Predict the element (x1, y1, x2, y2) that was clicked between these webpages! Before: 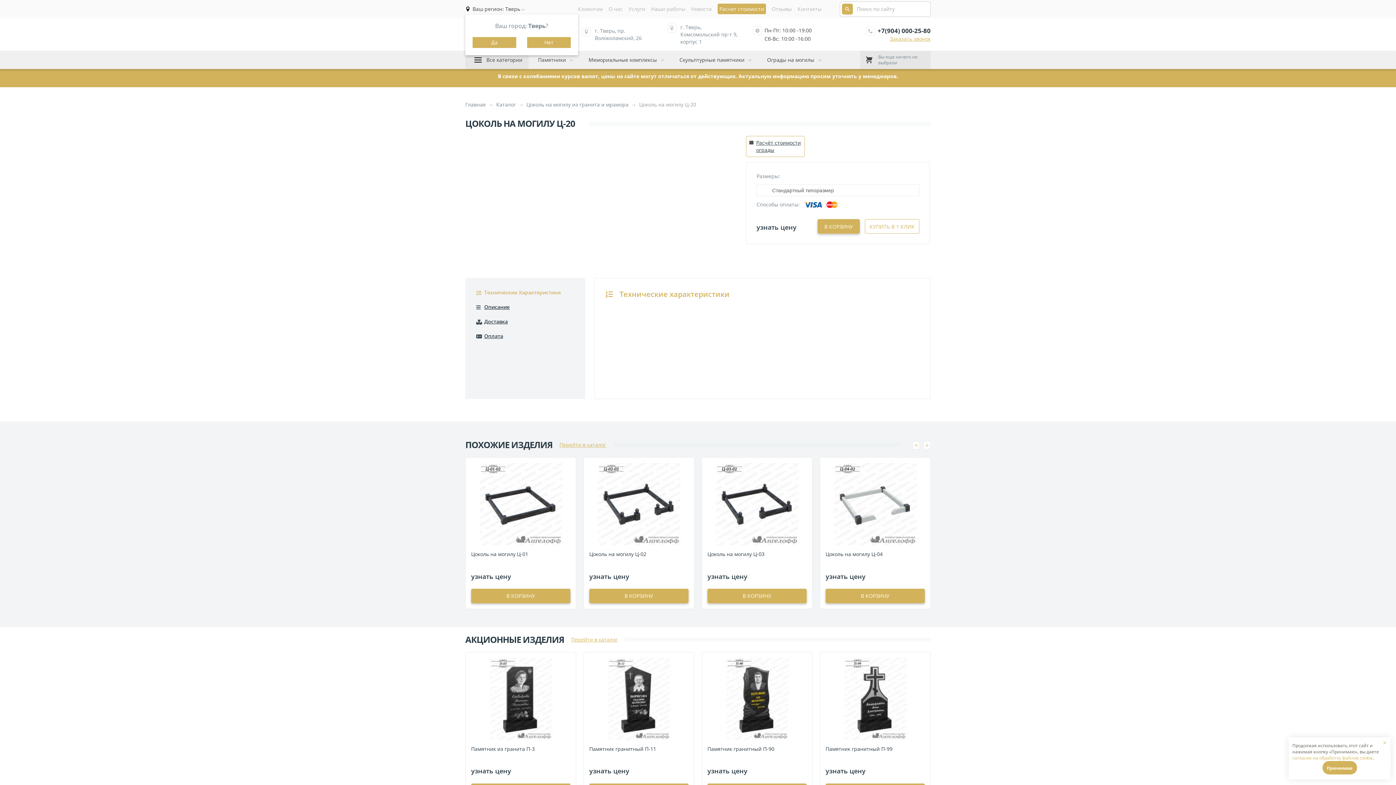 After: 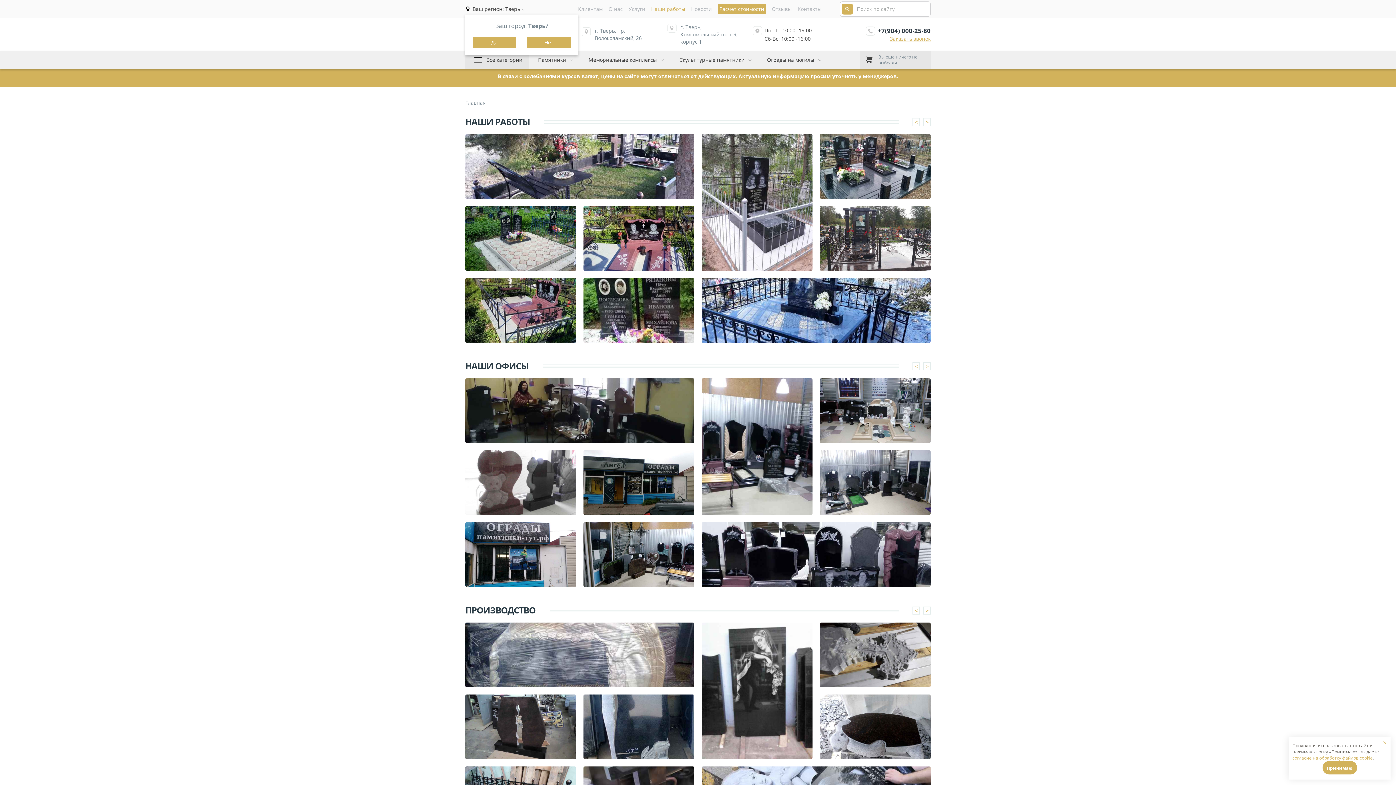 Action: bbox: (651, 5, 685, 12) label: Наши работы